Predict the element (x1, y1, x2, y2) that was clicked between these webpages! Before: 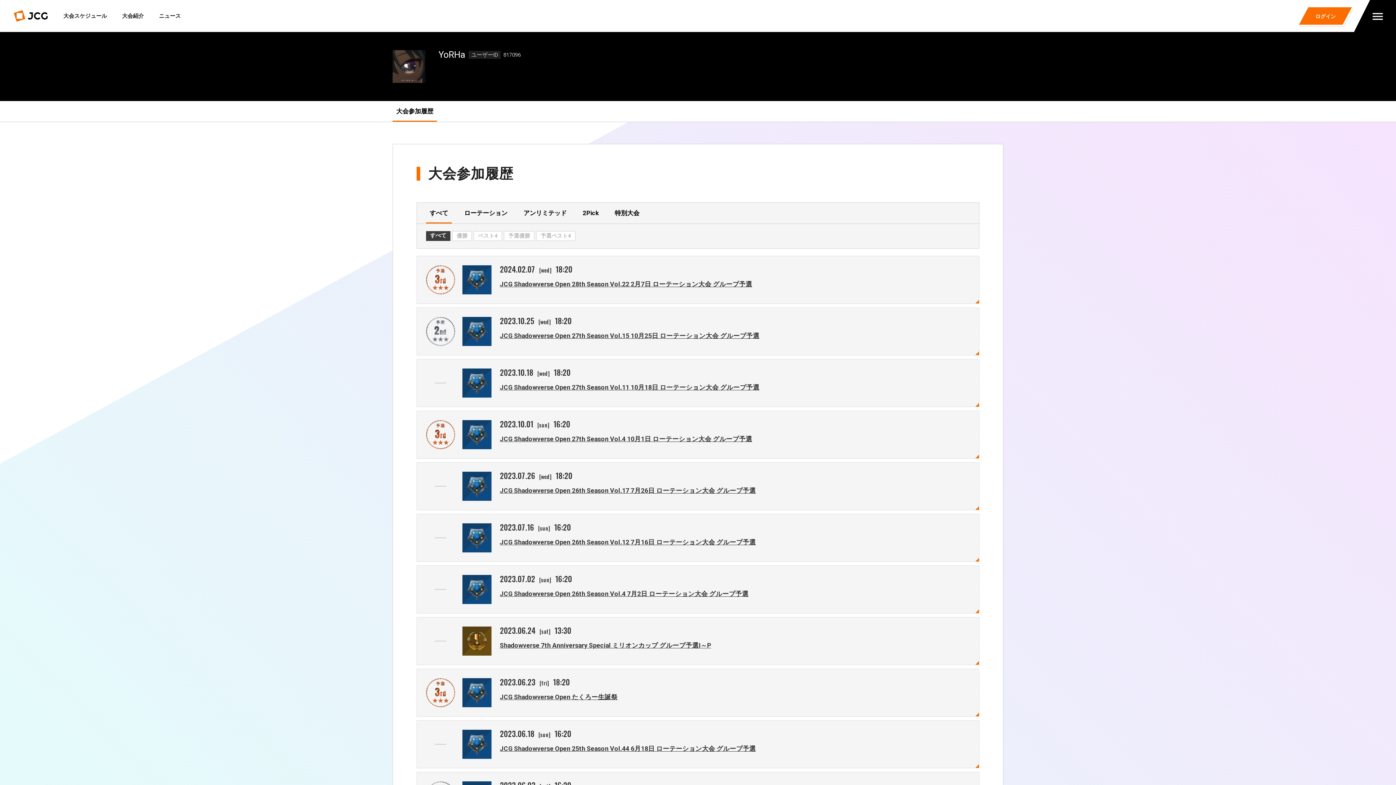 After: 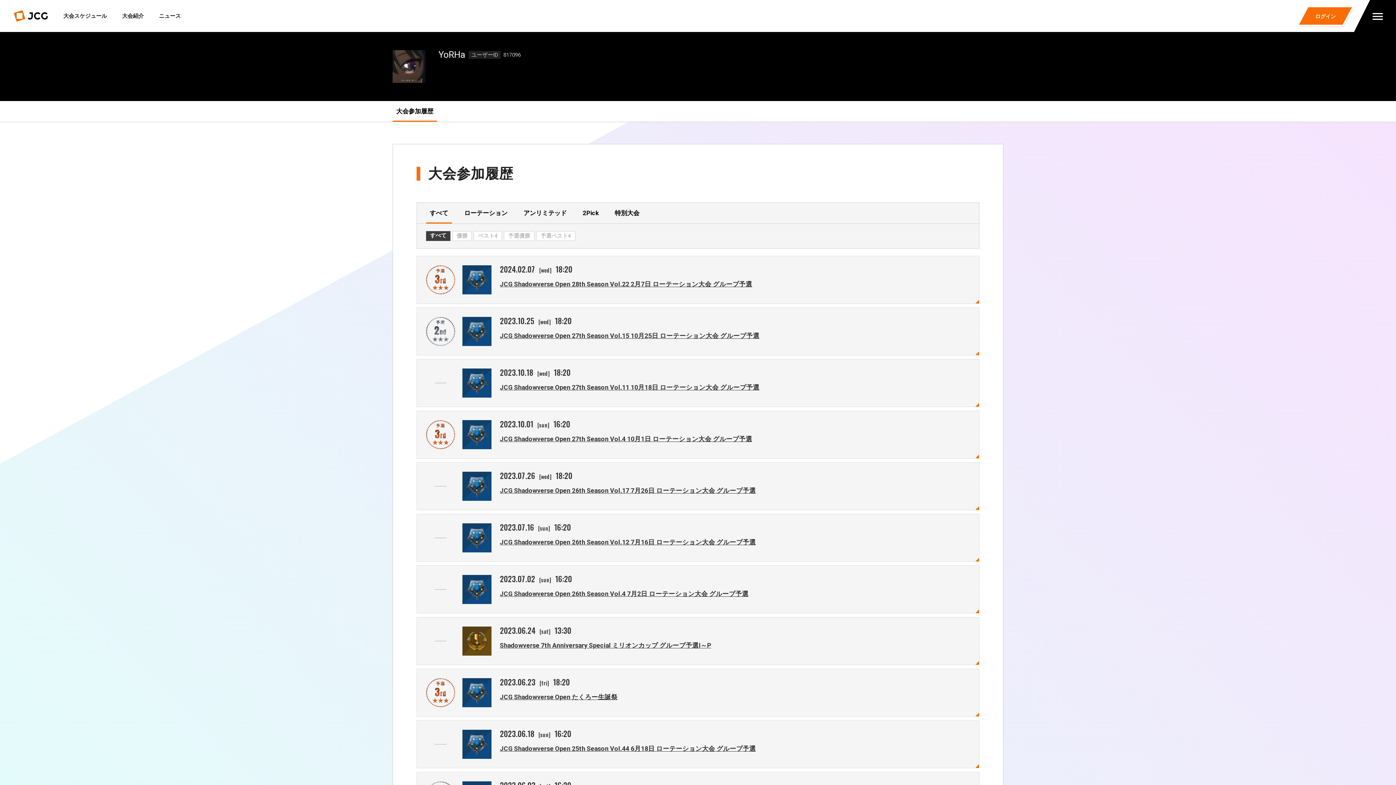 Action: bbox: (392, 101, 437, 121) label: 大会参加履歴